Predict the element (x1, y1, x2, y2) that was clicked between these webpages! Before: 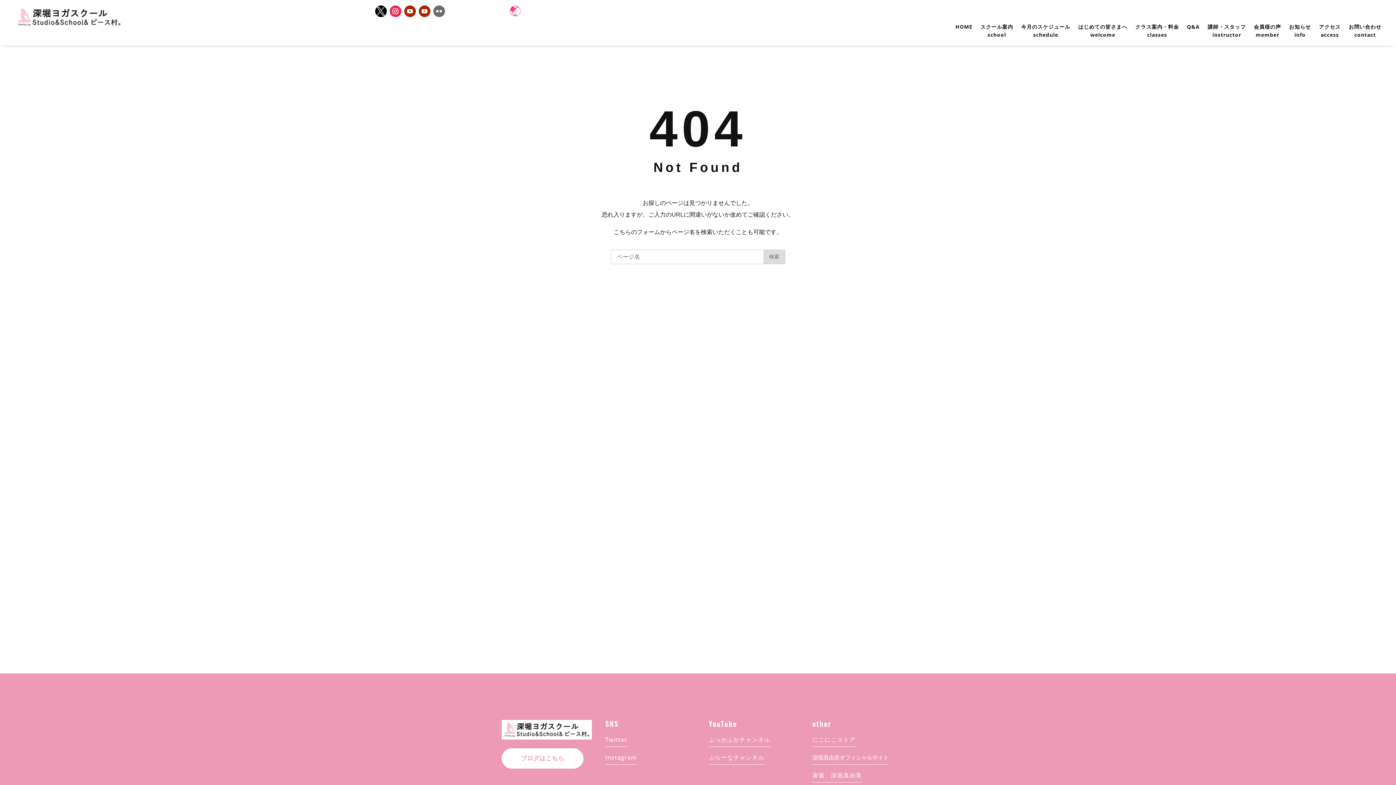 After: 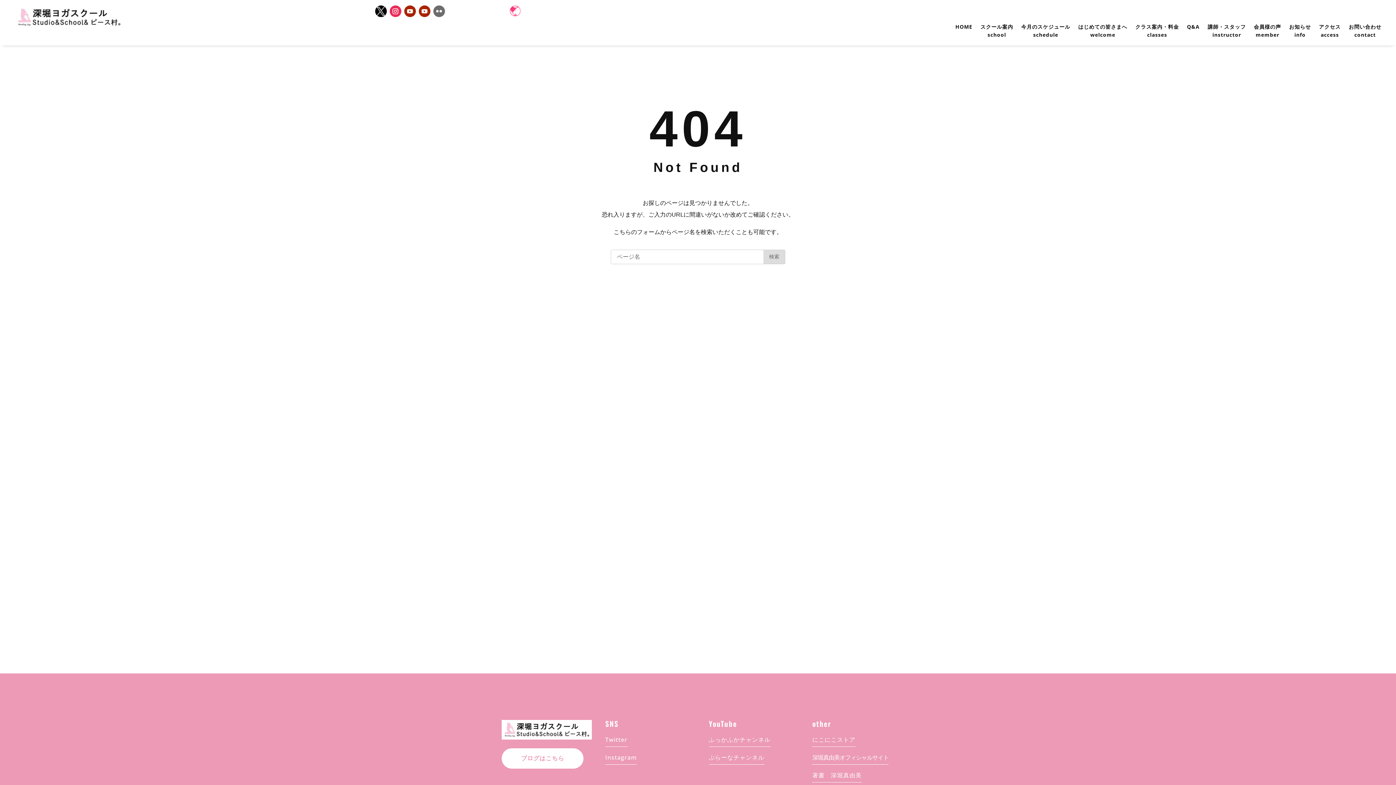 Action: bbox: (375, 5, 386, 17)